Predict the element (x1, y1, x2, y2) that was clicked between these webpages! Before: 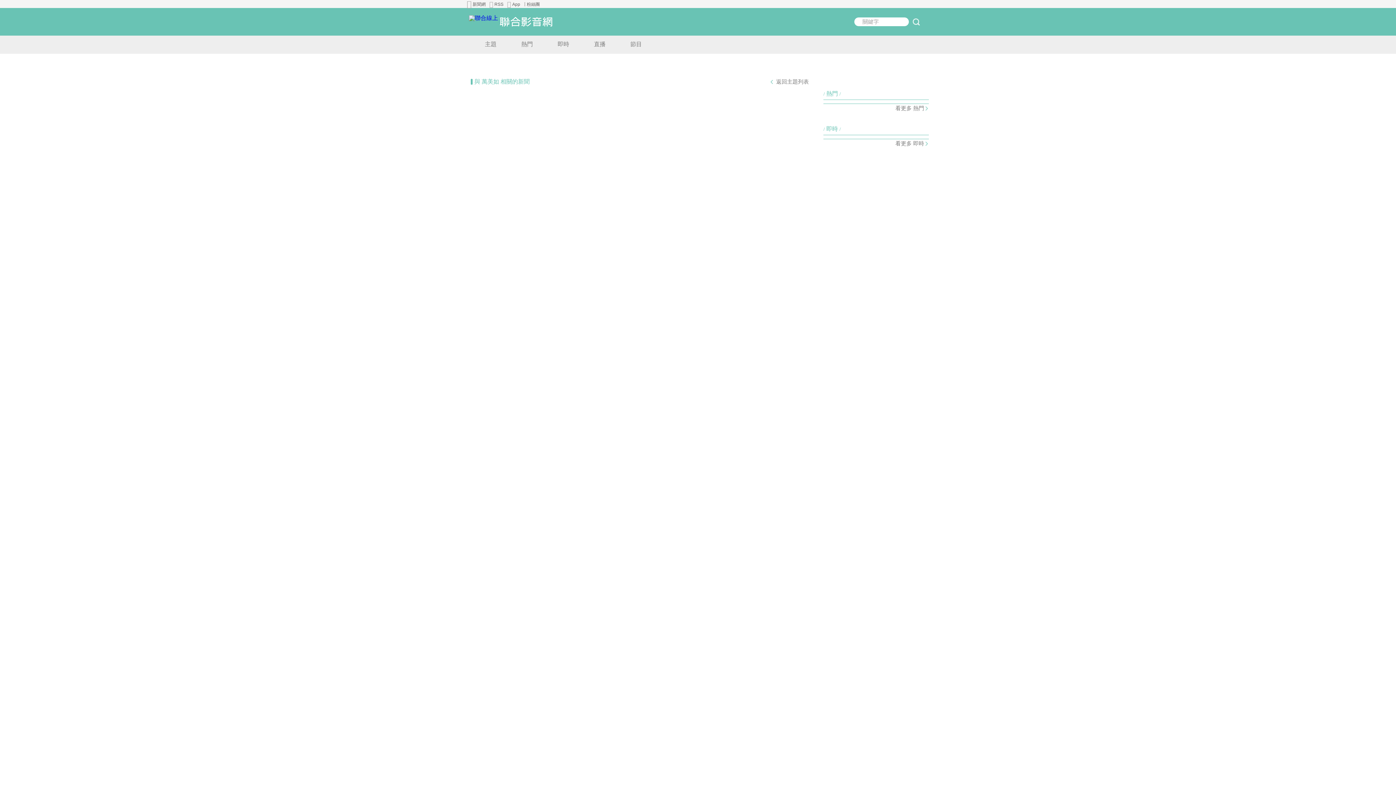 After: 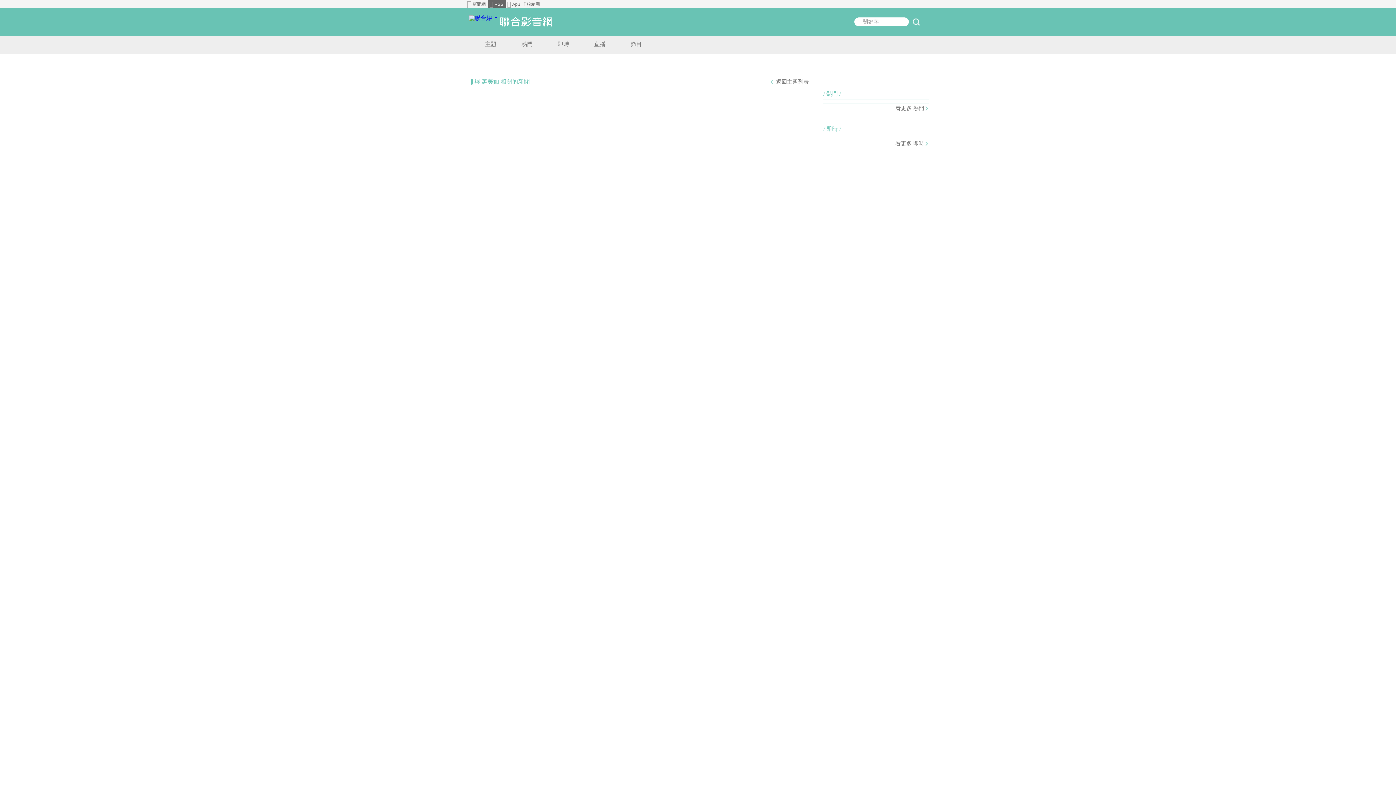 Action: label: RSS bbox: (488, 0, 505, 8)